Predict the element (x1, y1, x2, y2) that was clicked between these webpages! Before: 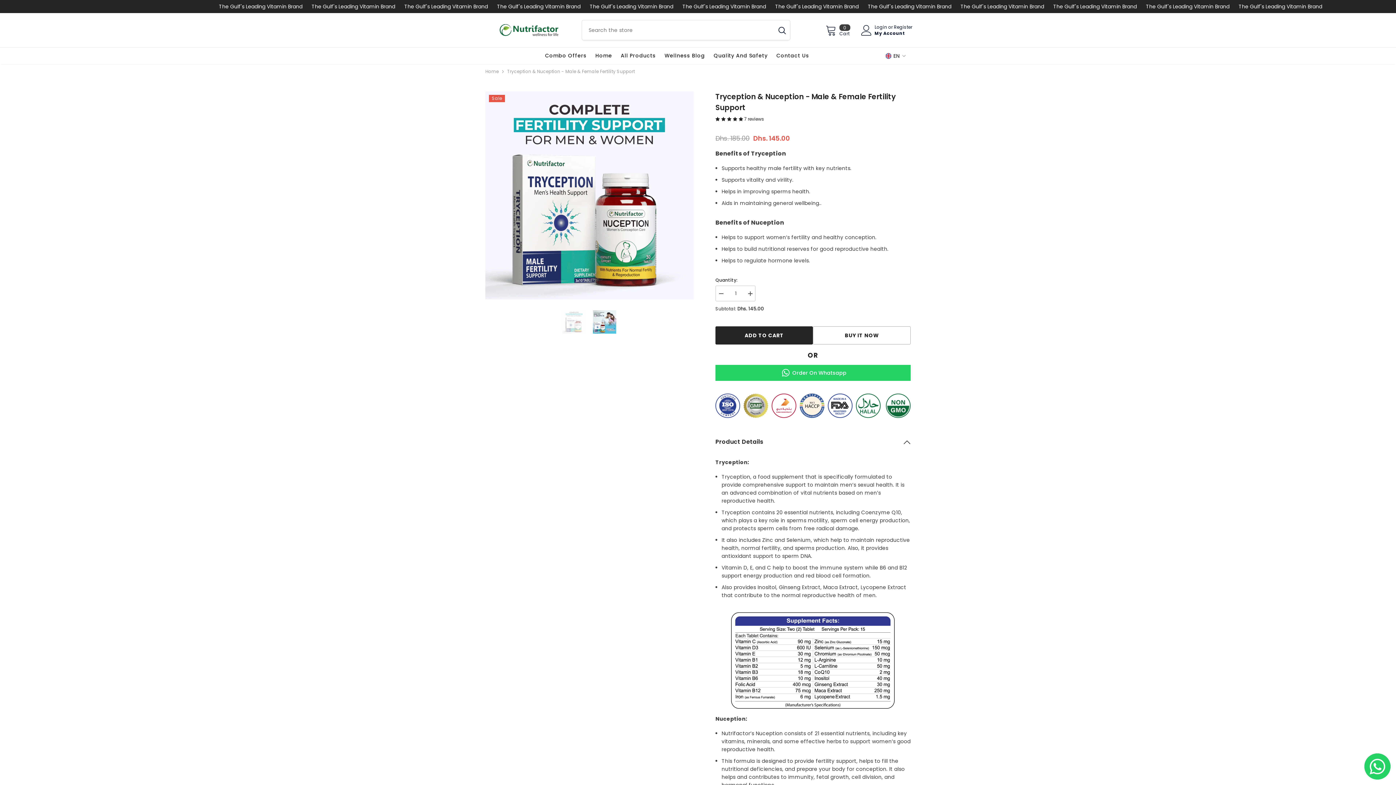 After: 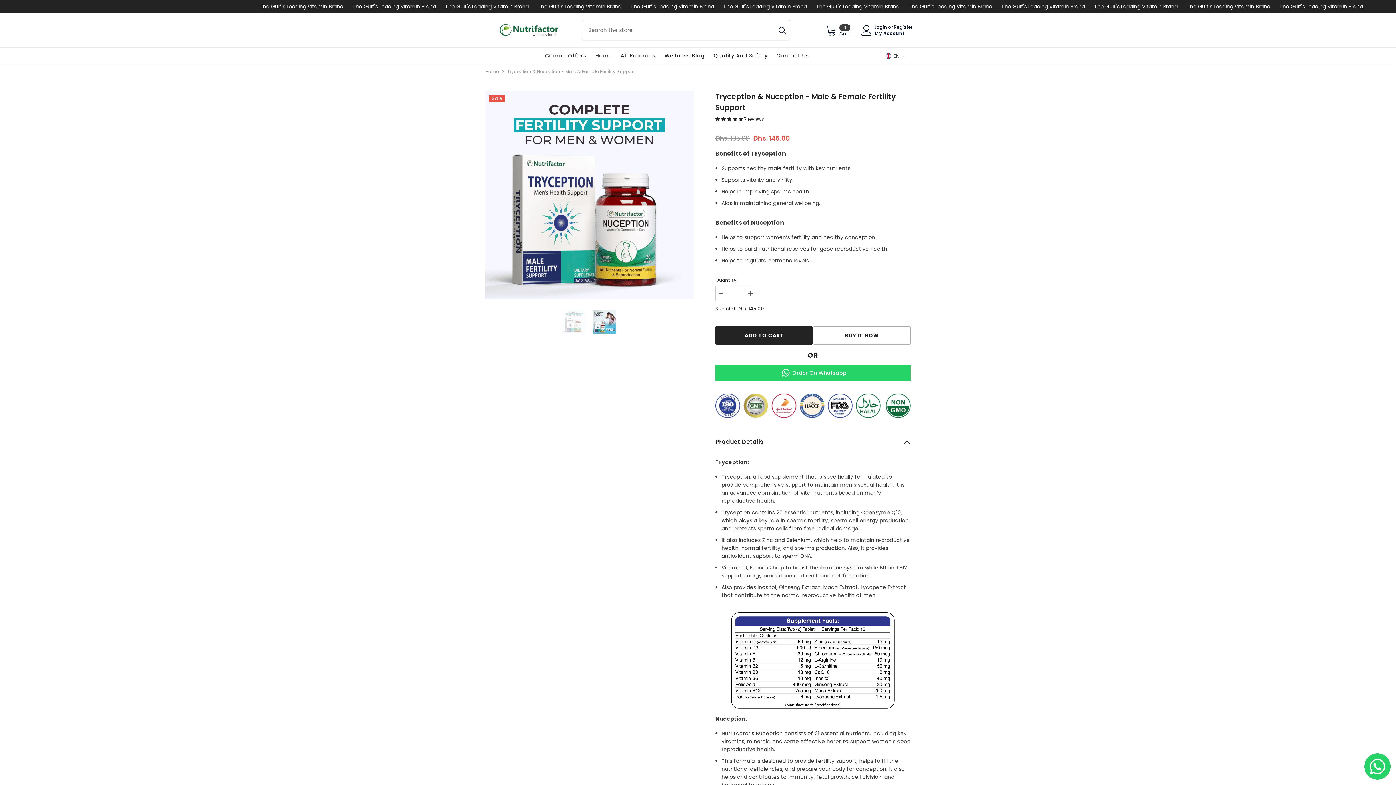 Action: label: Search bbox: (774, 20, 790, 40)